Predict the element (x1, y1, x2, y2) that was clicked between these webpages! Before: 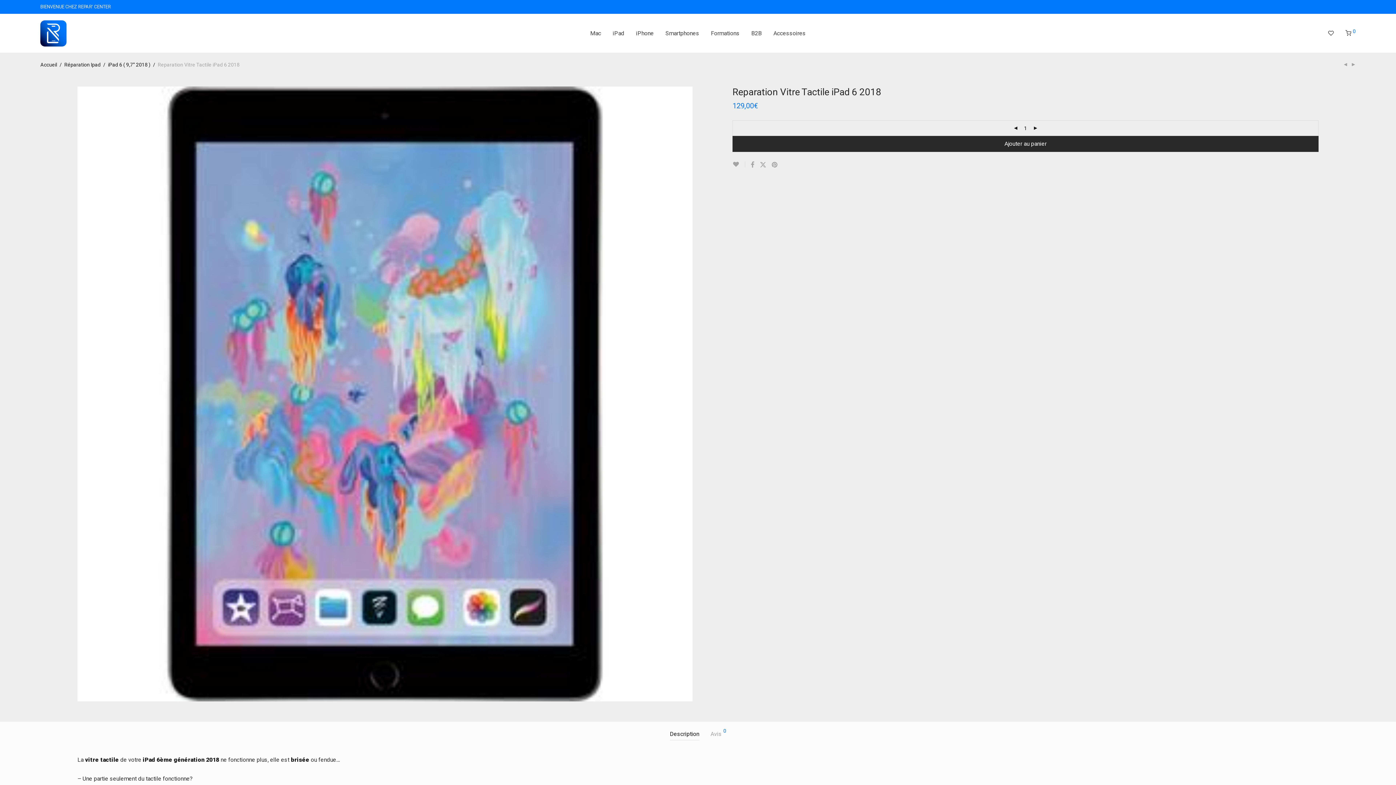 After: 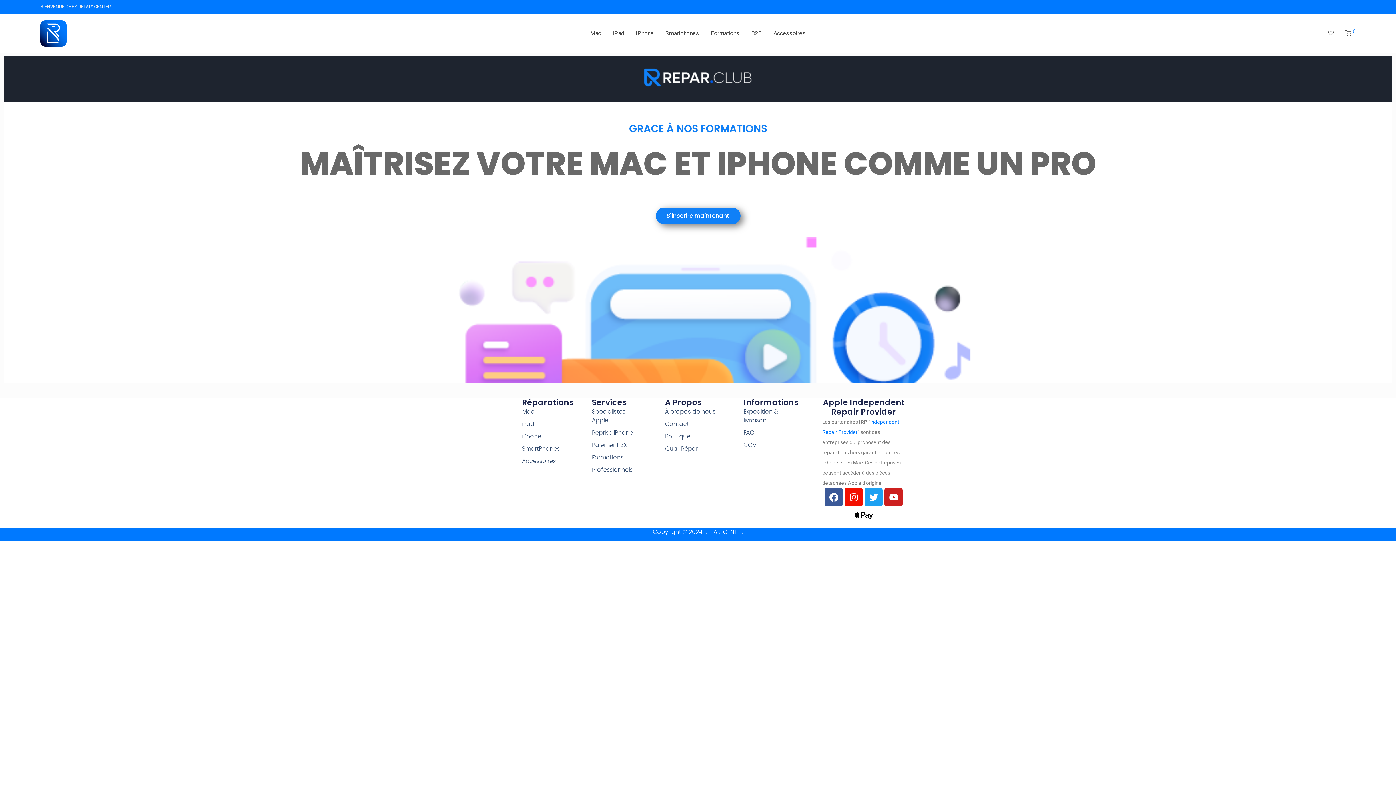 Action: label: Formations bbox: (705, 24, 745, 42)